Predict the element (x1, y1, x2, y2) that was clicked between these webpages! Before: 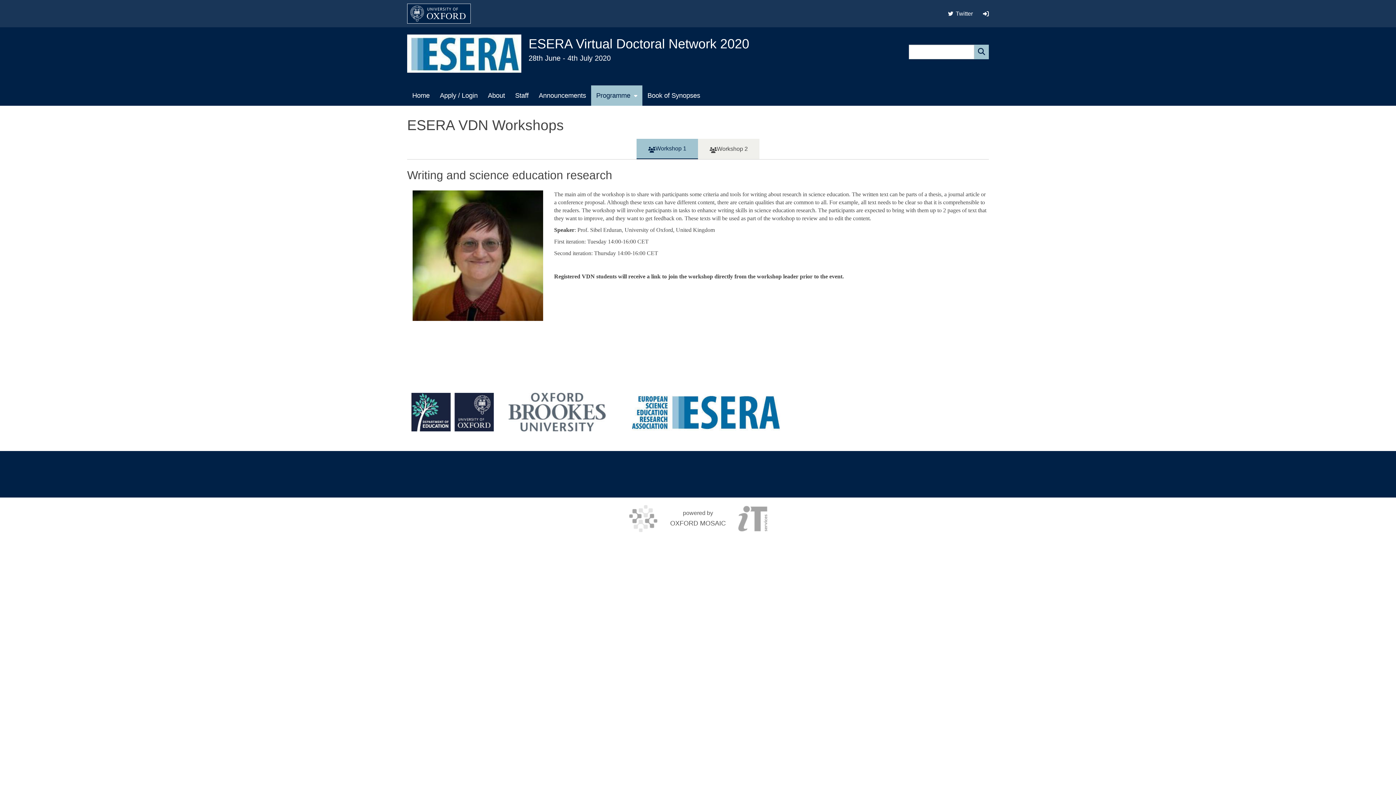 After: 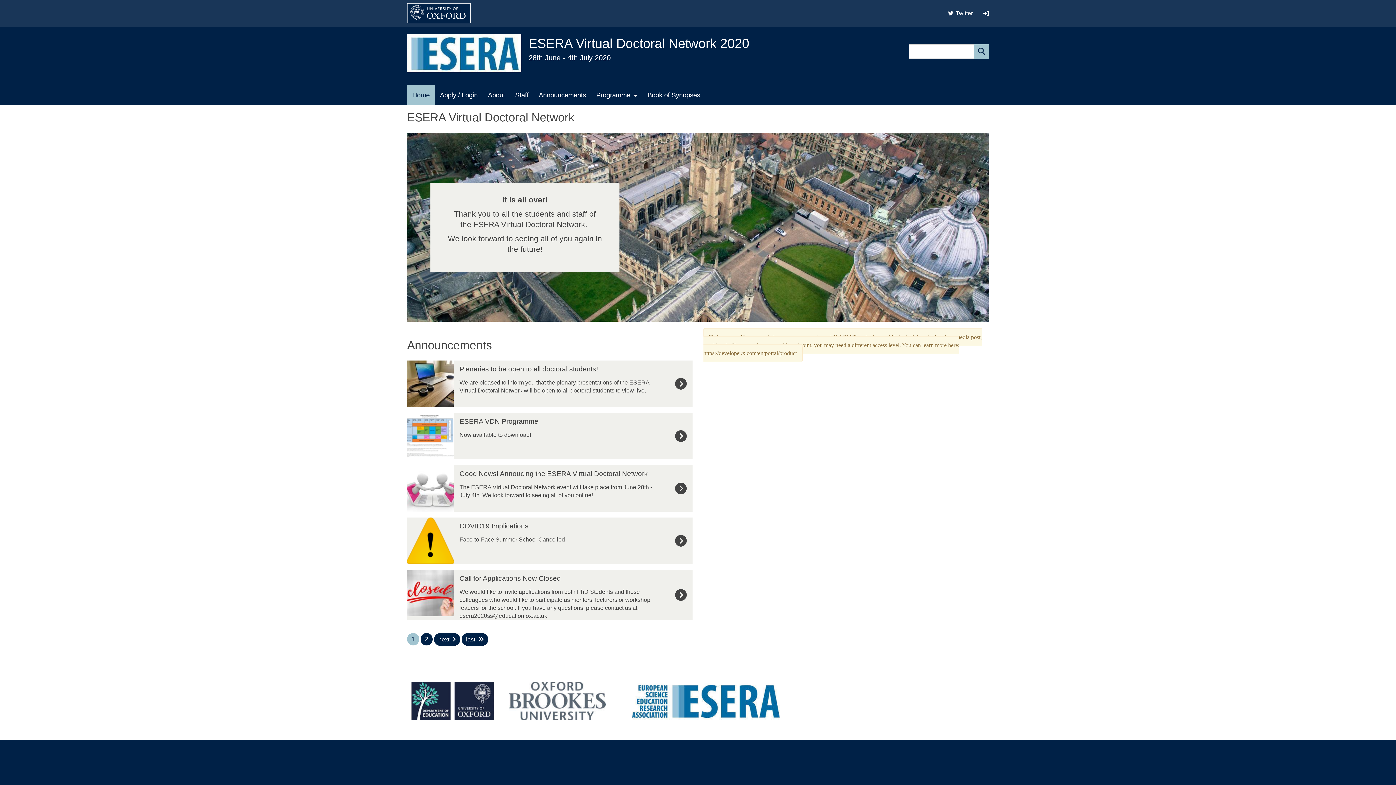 Action: label: ESERA Virtual Doctoral Network 2020 bbox: (528, 34, 749, 53)